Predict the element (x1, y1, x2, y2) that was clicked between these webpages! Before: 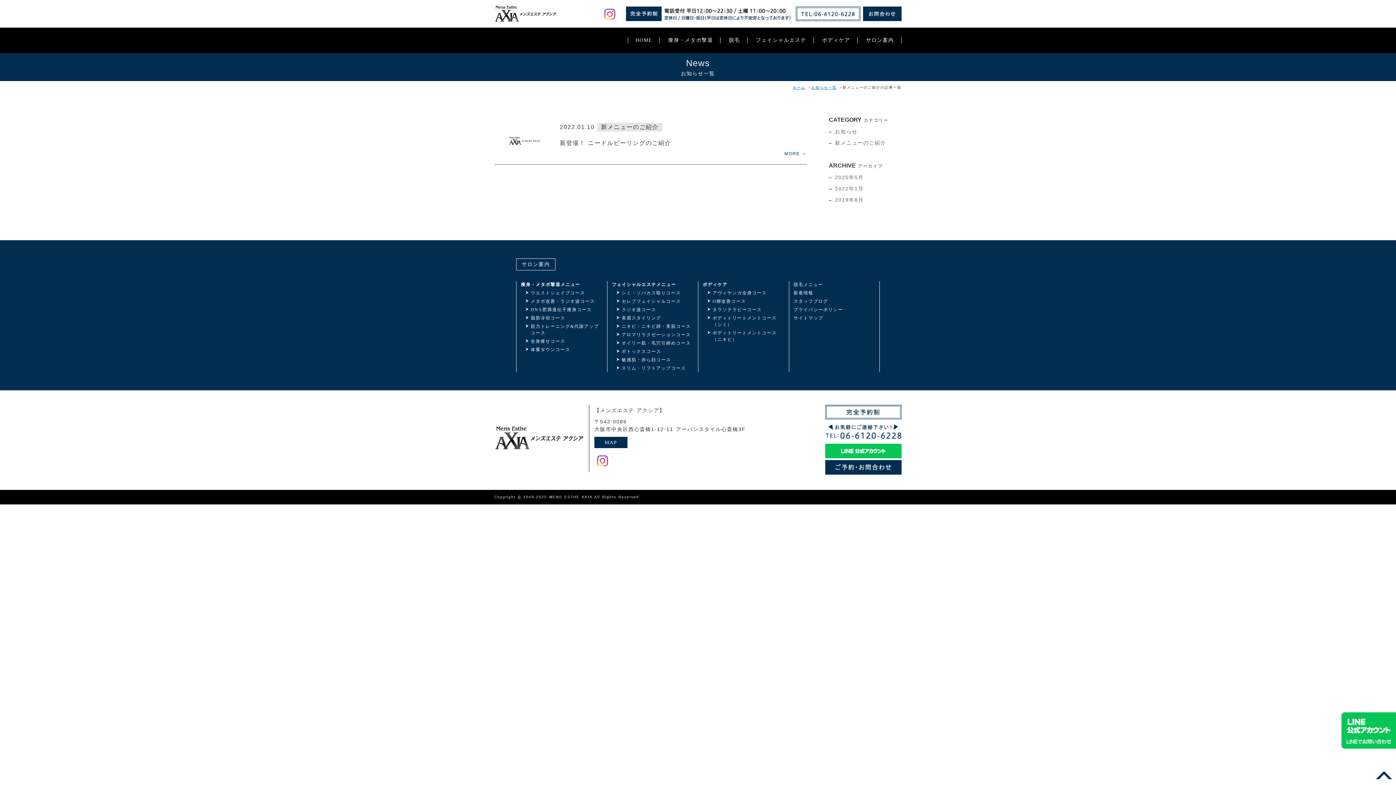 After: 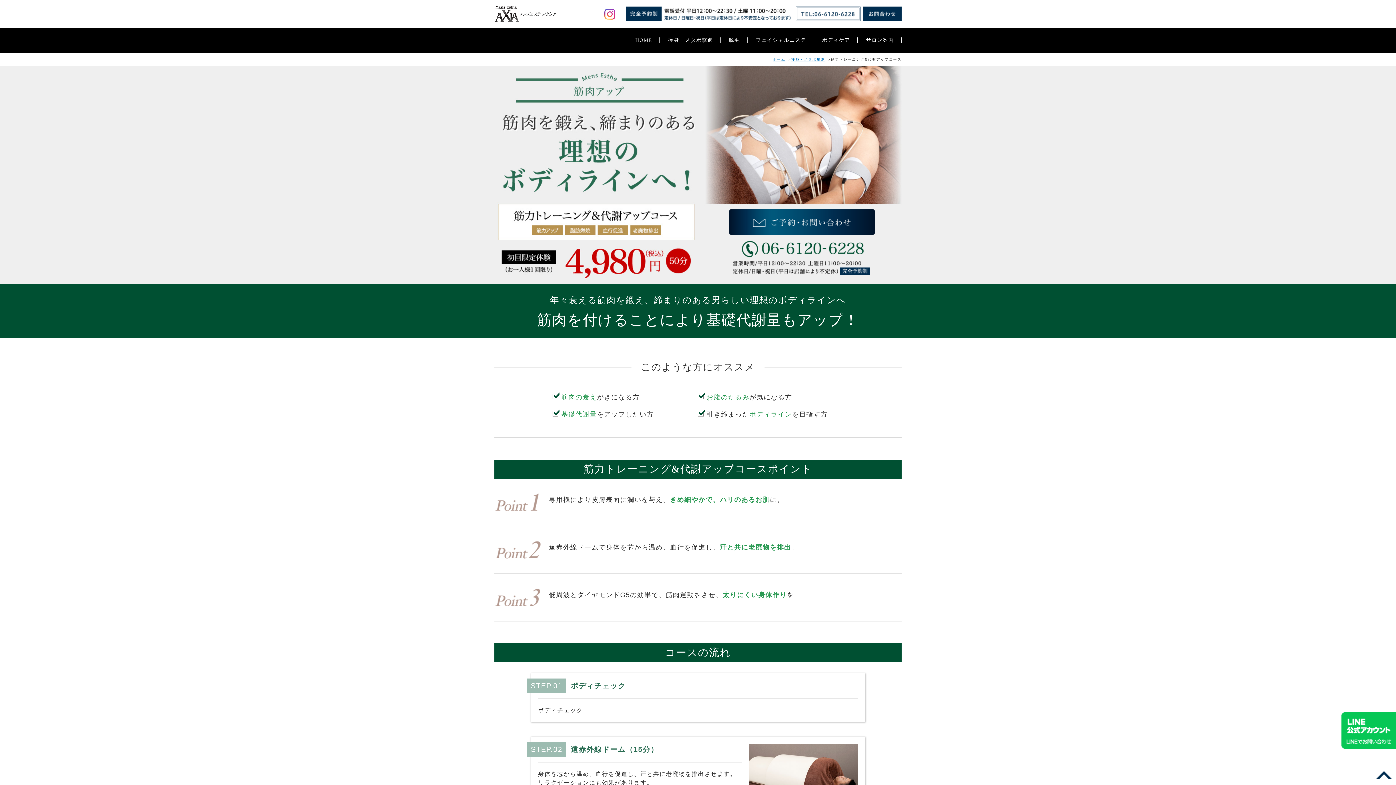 Action: bbox: (525, 323, 602, 336) label: 筋力トレーニング&代謝アップコース